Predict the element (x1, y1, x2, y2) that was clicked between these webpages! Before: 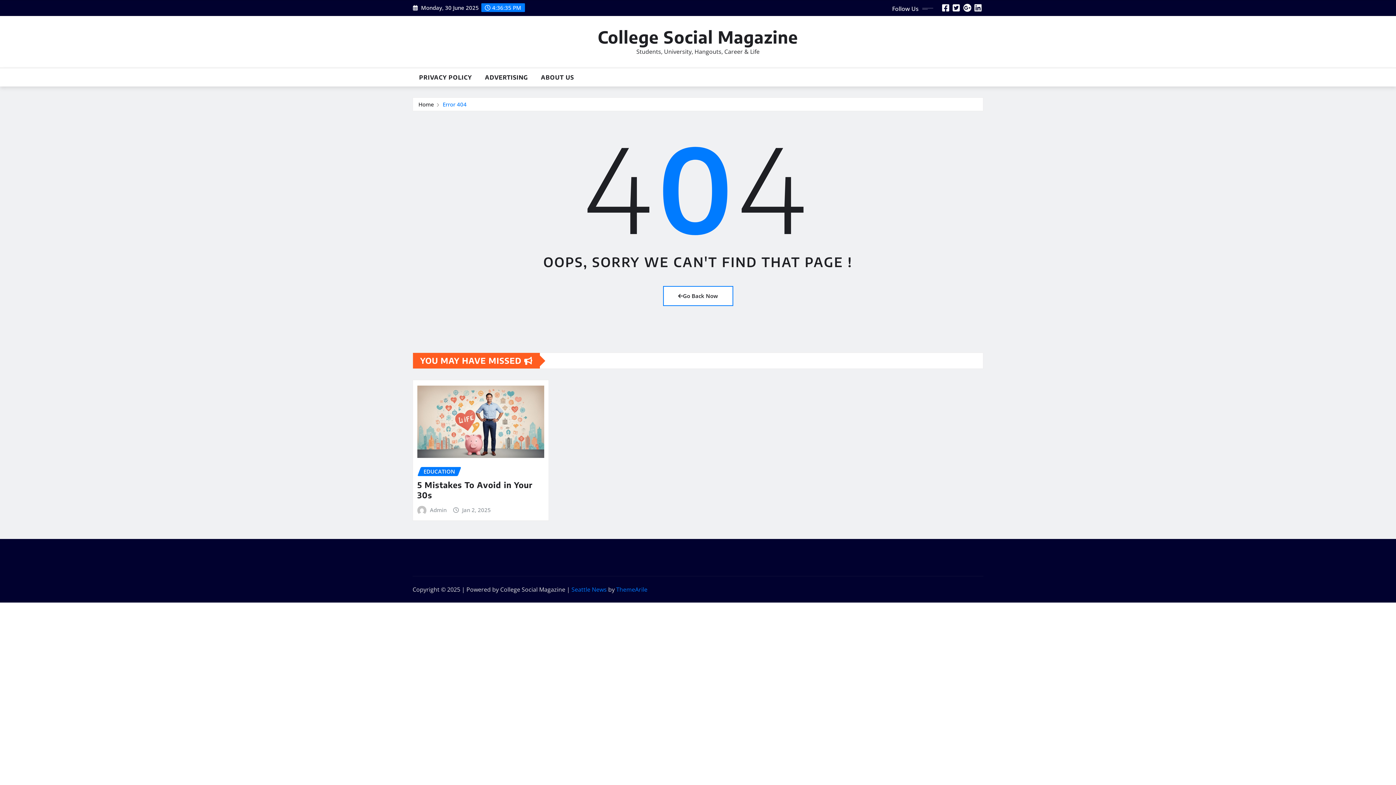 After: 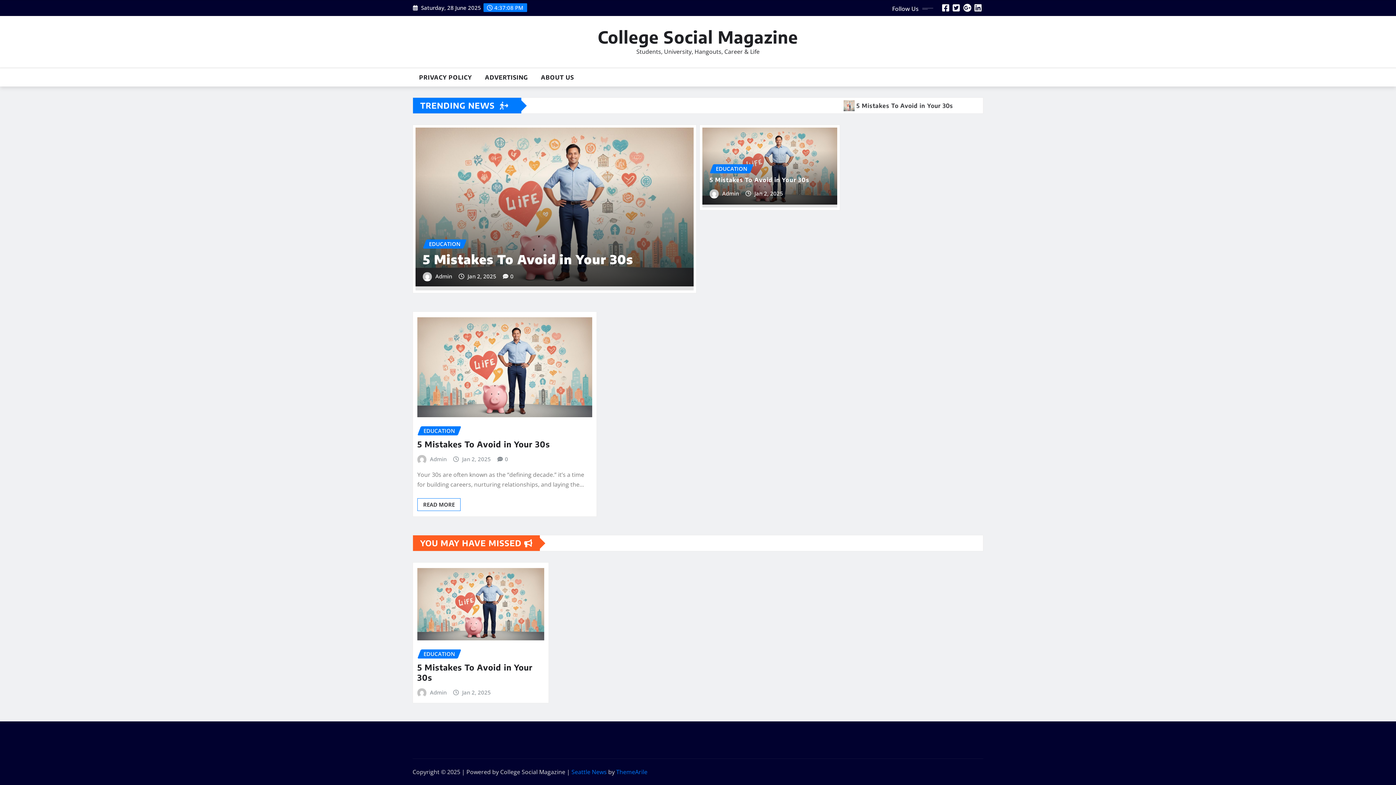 Action: bbox: (598, 26, 798, 47) label: College Social Magazine